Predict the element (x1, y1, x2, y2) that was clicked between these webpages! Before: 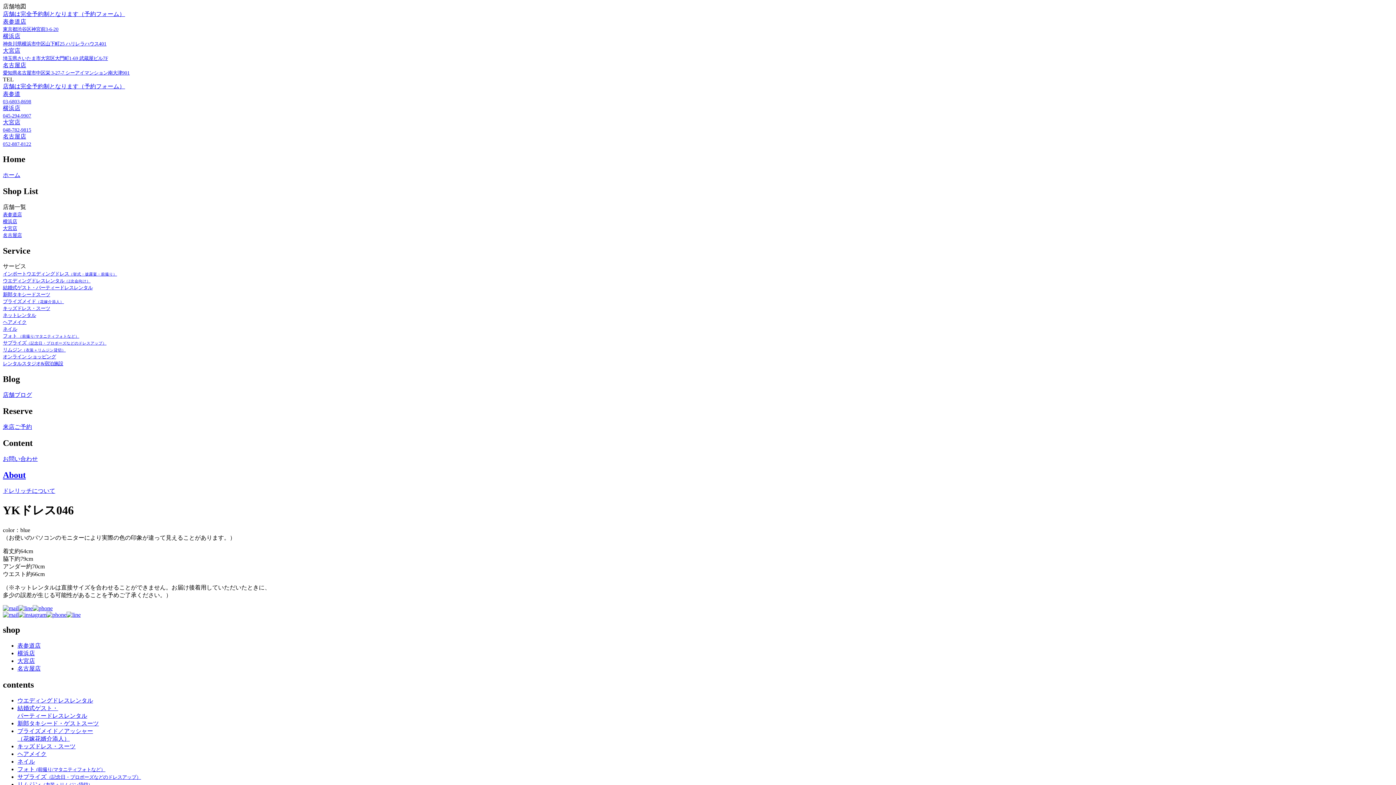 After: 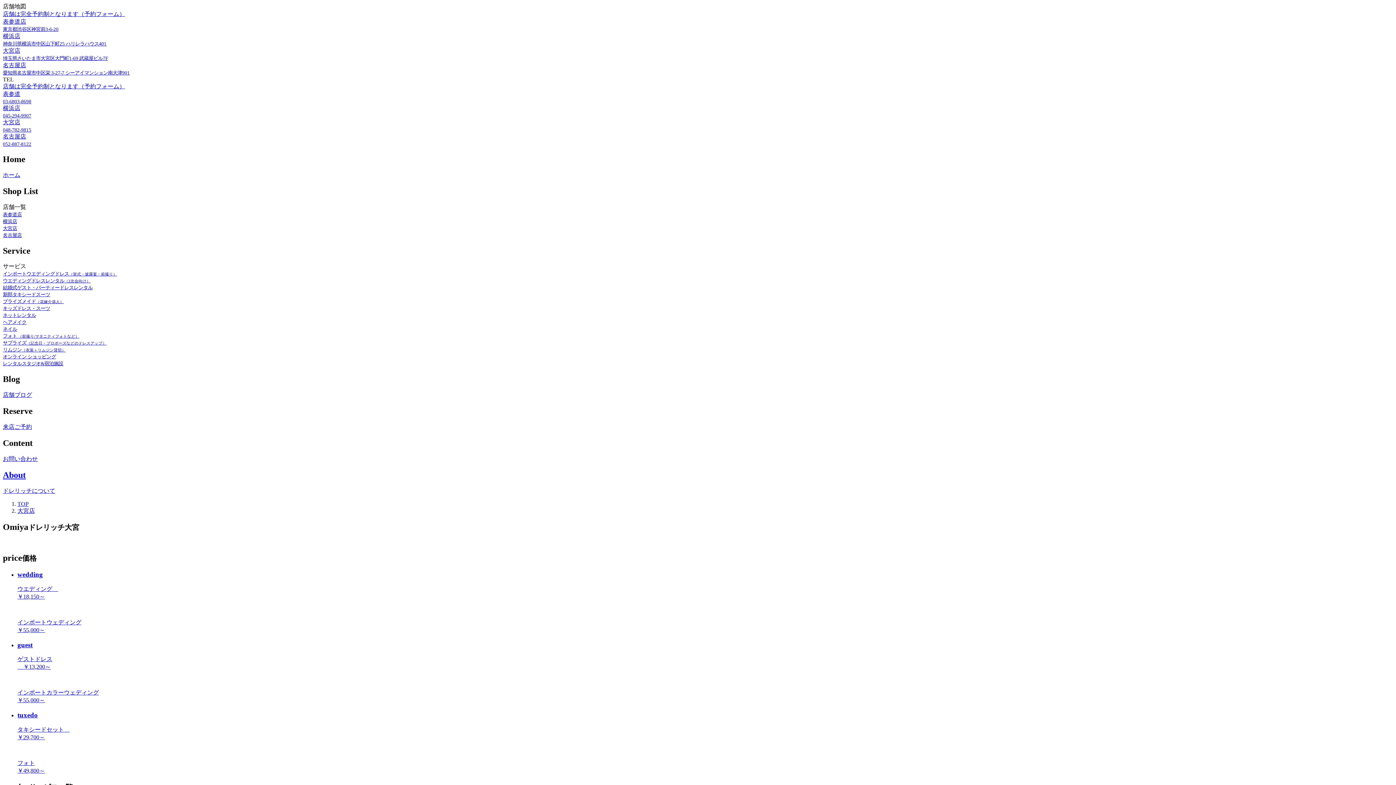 Action: bbox: (2, 224, 1393, 231) label: 大宮店